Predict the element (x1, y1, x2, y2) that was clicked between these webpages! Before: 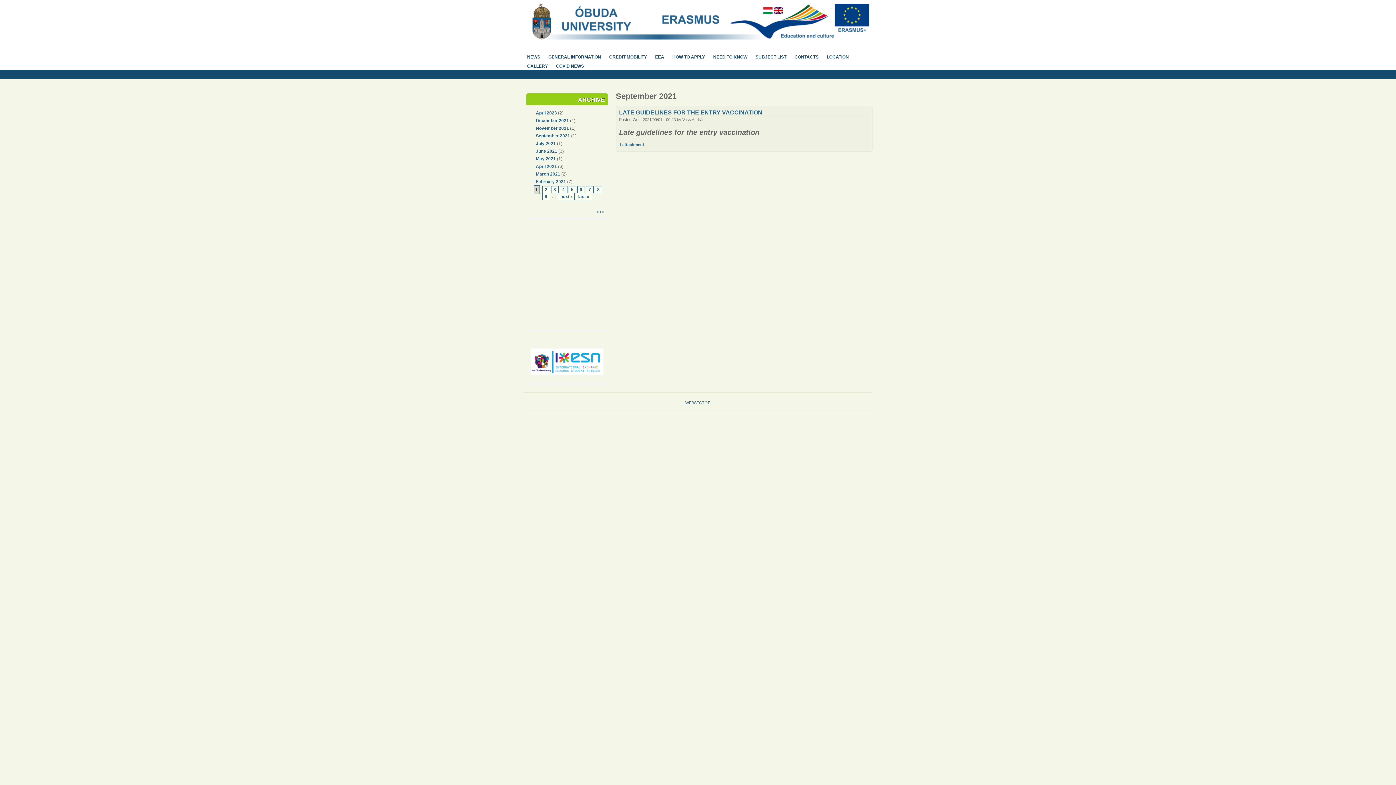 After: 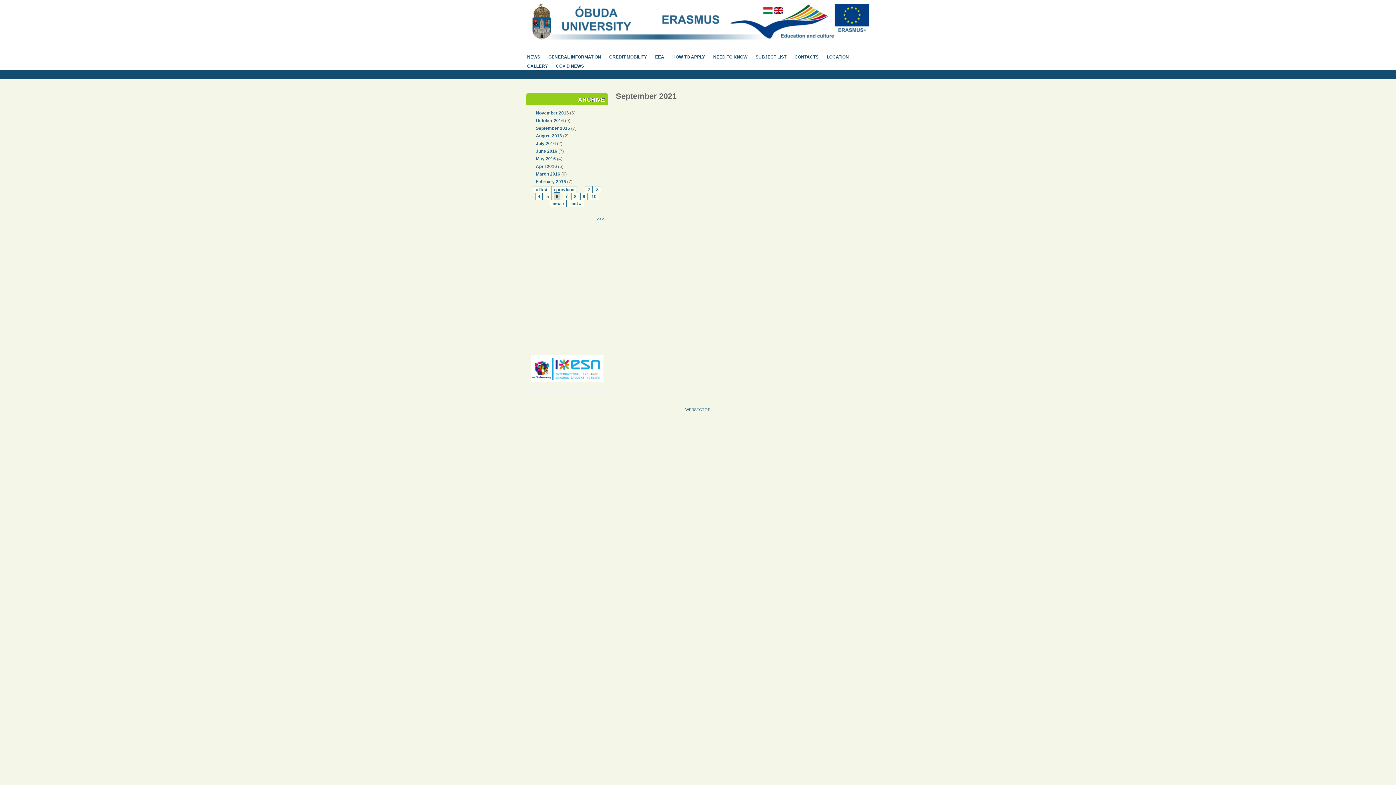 Action: bbox: (578, 185, 583, 193) label: 6